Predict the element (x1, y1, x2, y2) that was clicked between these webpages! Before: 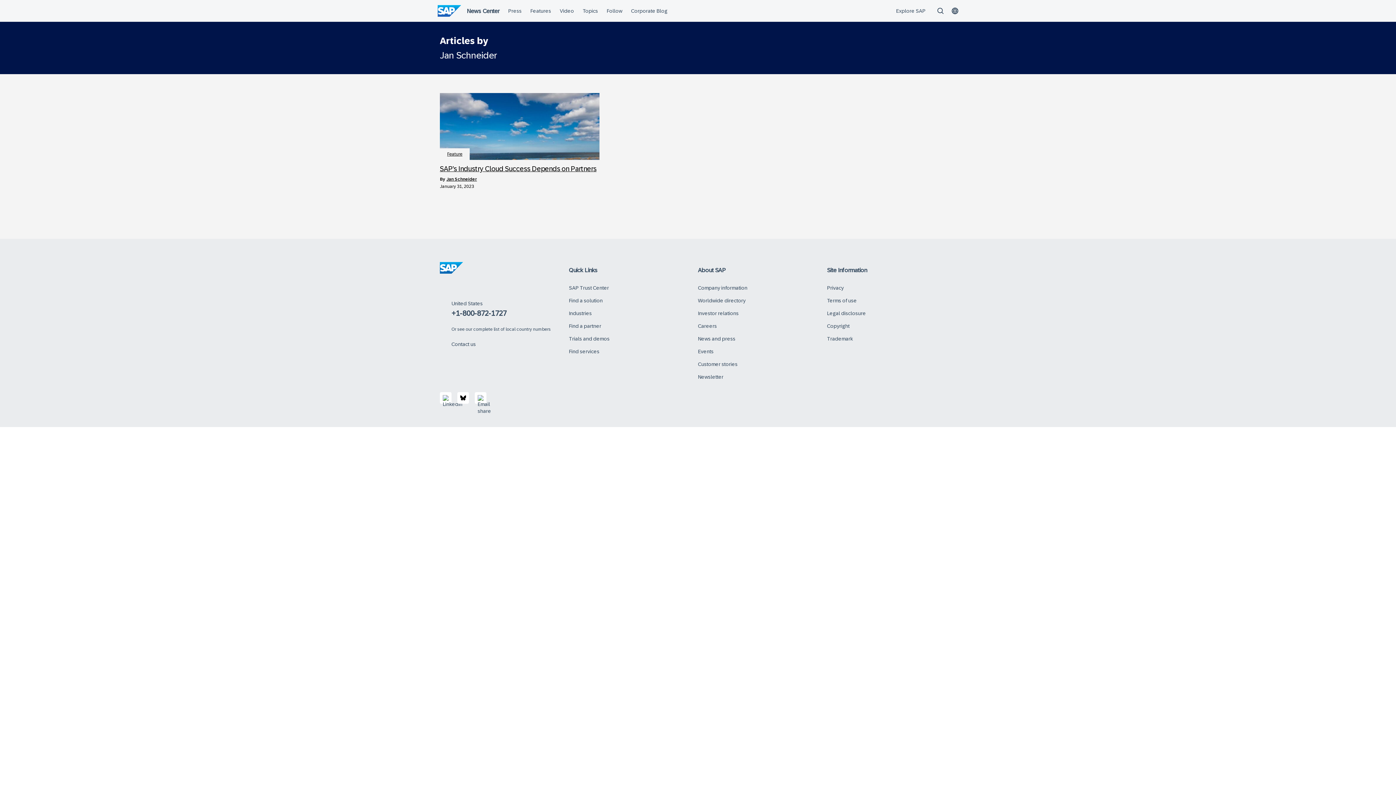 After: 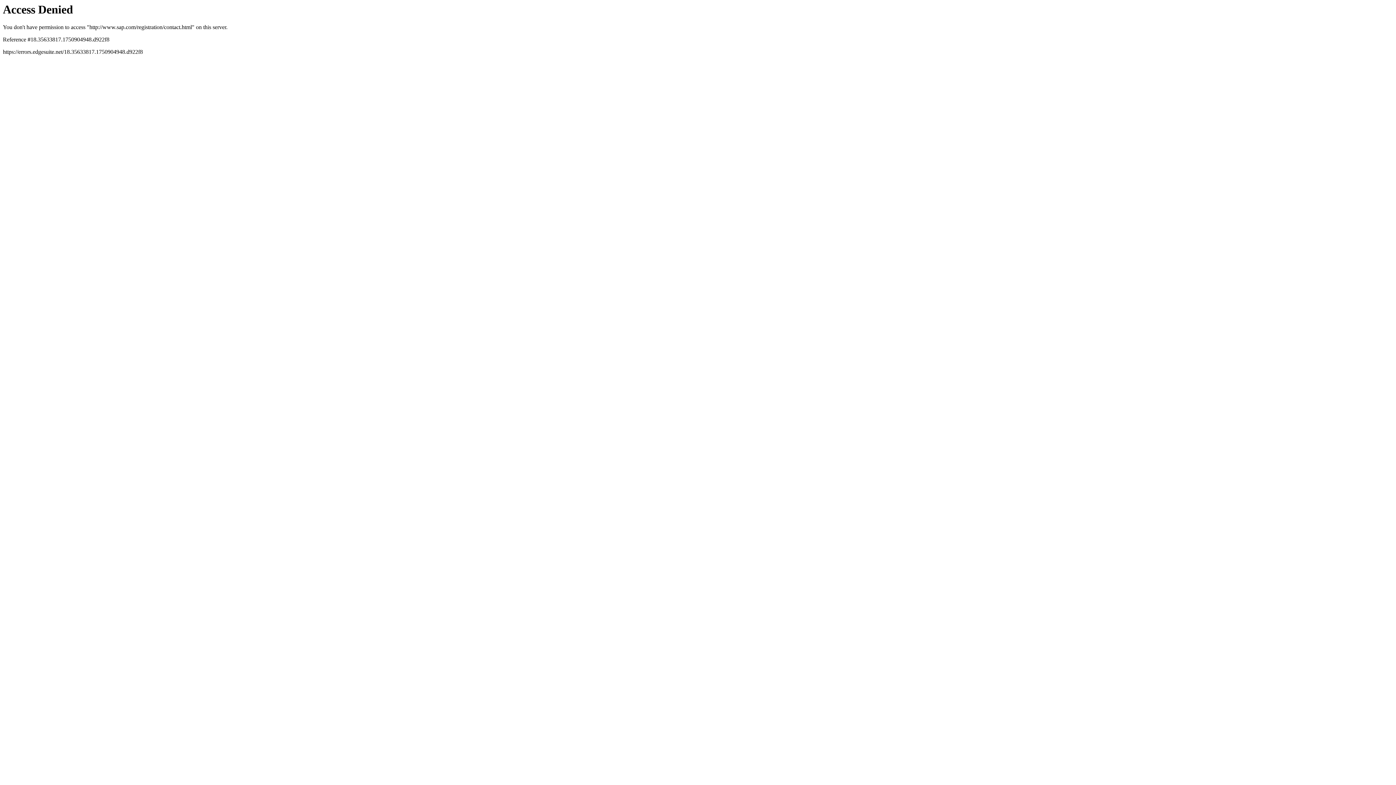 Action: bbox: (451, 341, 476, 347) label: Contact us